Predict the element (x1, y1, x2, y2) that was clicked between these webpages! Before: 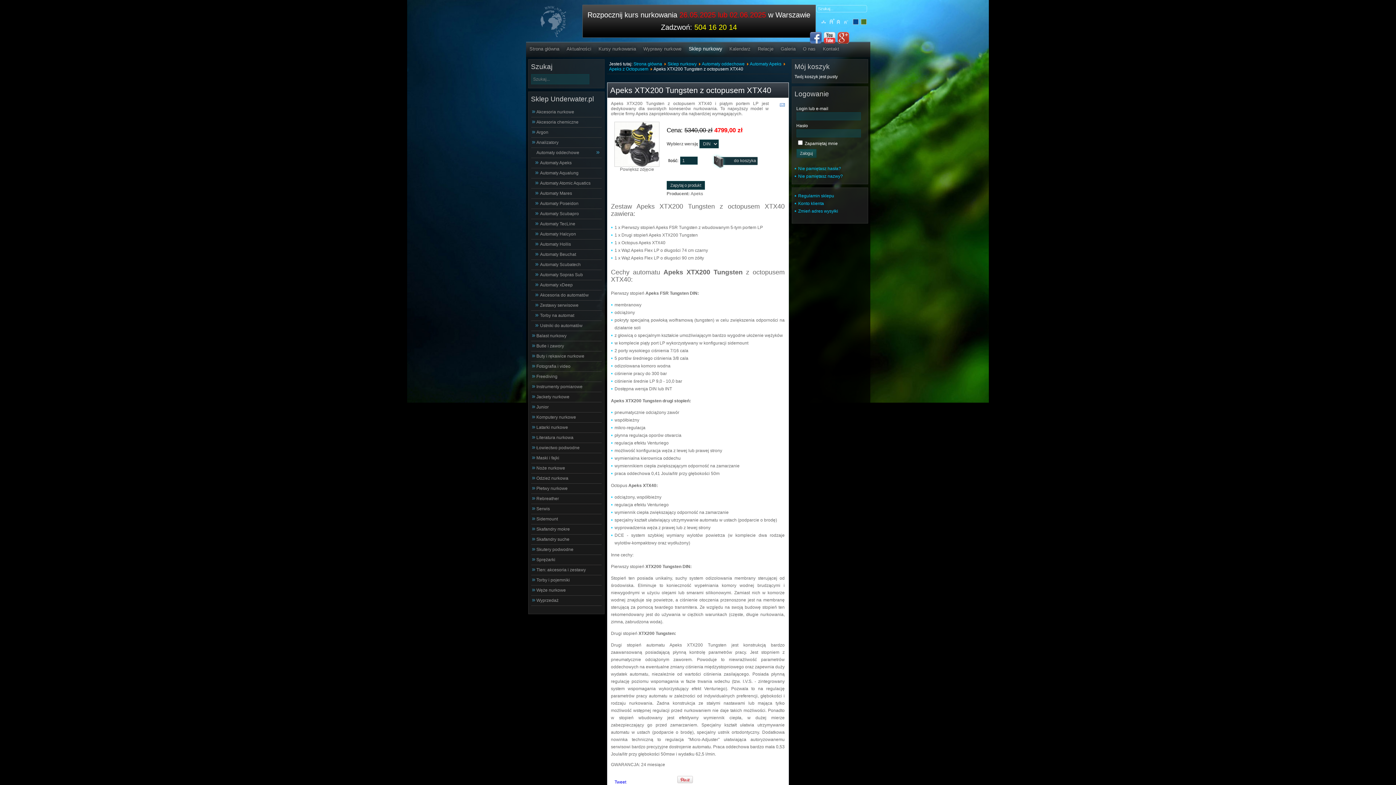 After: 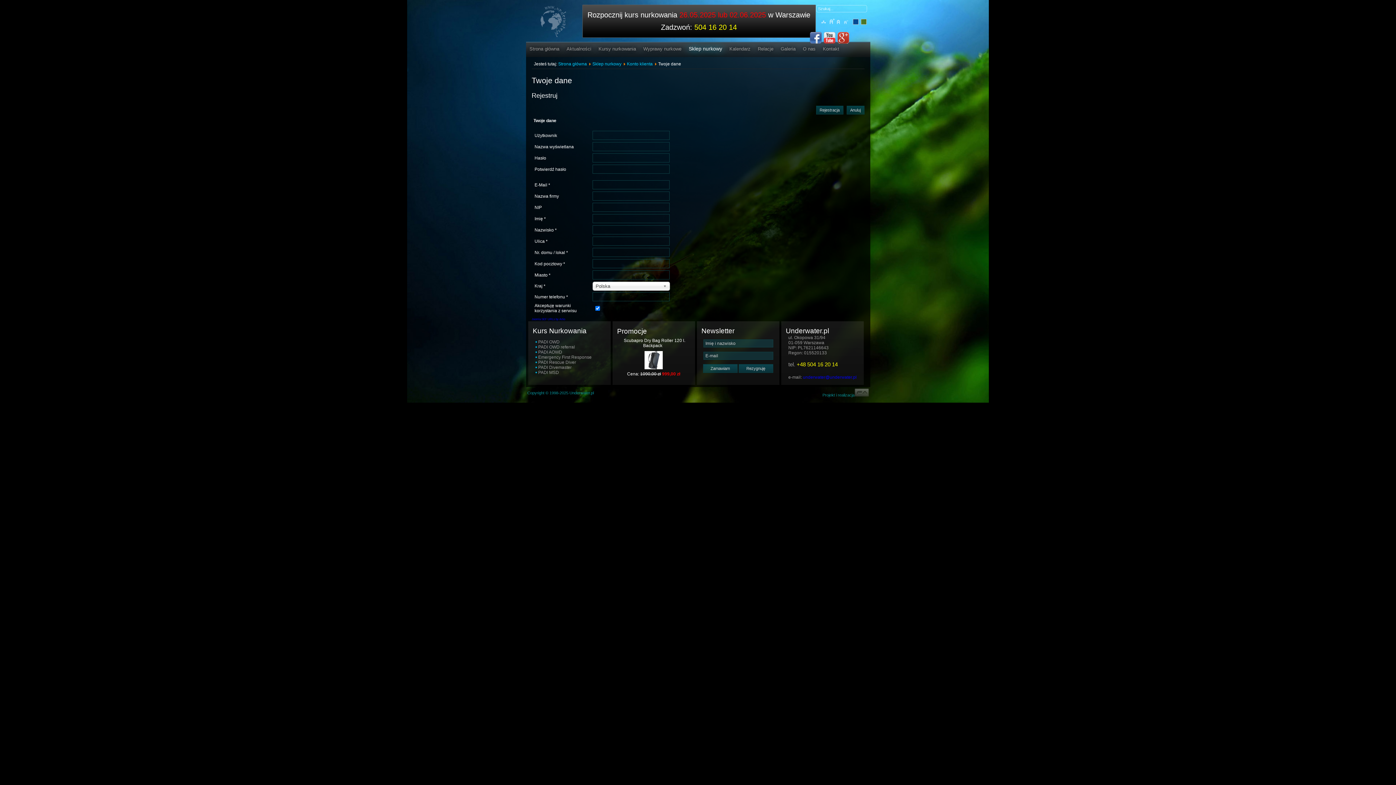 Action: bbox: (798, 201, 824, 206) label: Konto klienta